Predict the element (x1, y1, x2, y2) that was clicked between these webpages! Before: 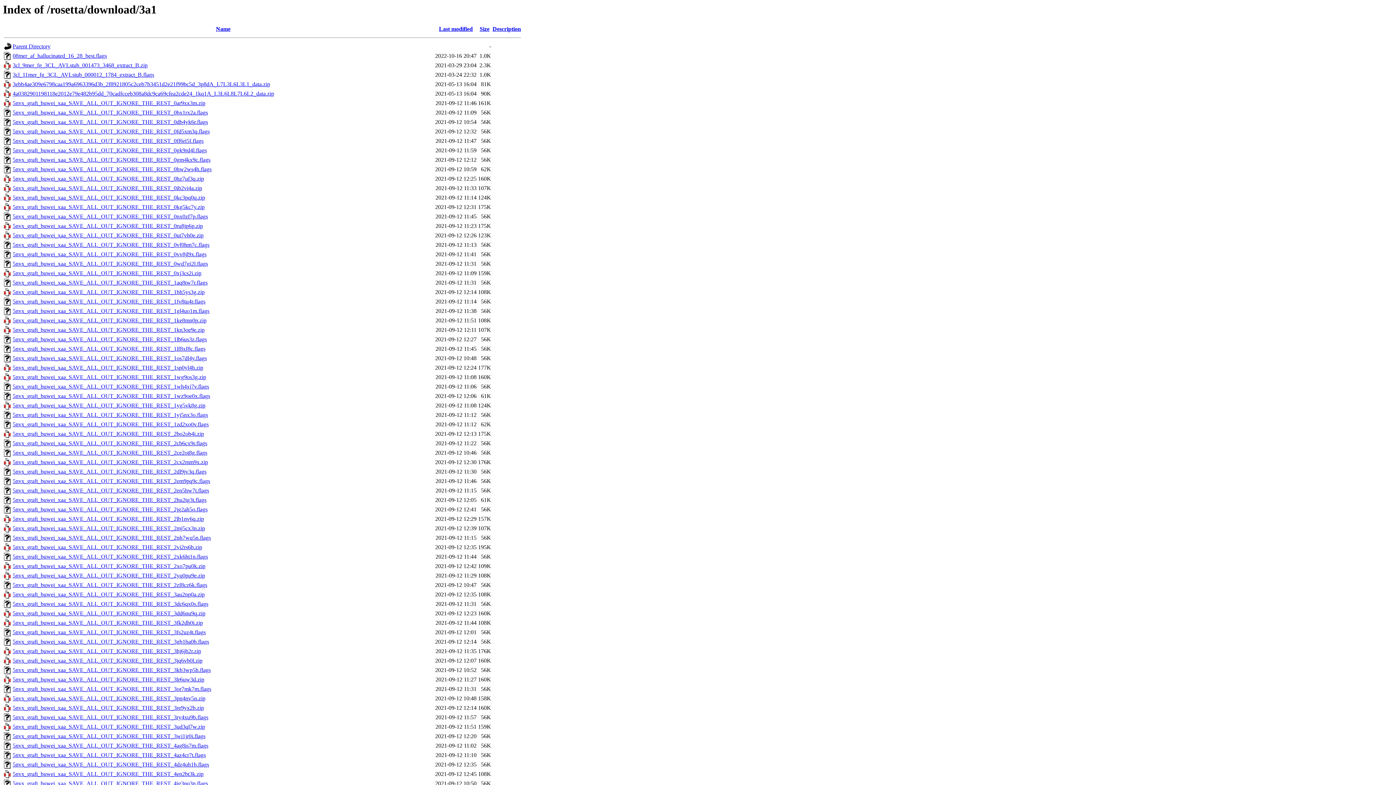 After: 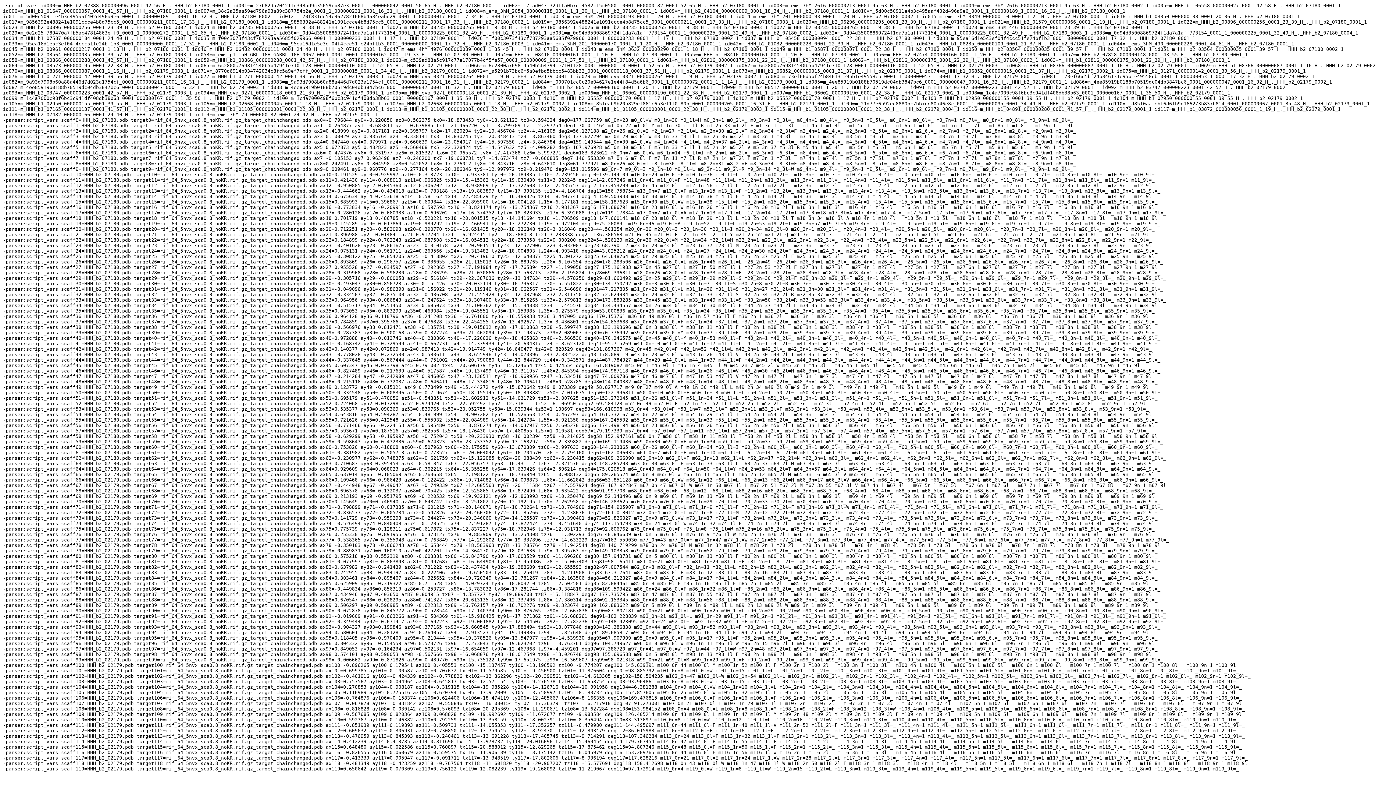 Action: label: 5nvx_graft_buwei_xaa_SAVE_ALL_OUT_IGNORE_THE_REST_0nx0zf7p.flags bbox: (12, 213, 208, 219)